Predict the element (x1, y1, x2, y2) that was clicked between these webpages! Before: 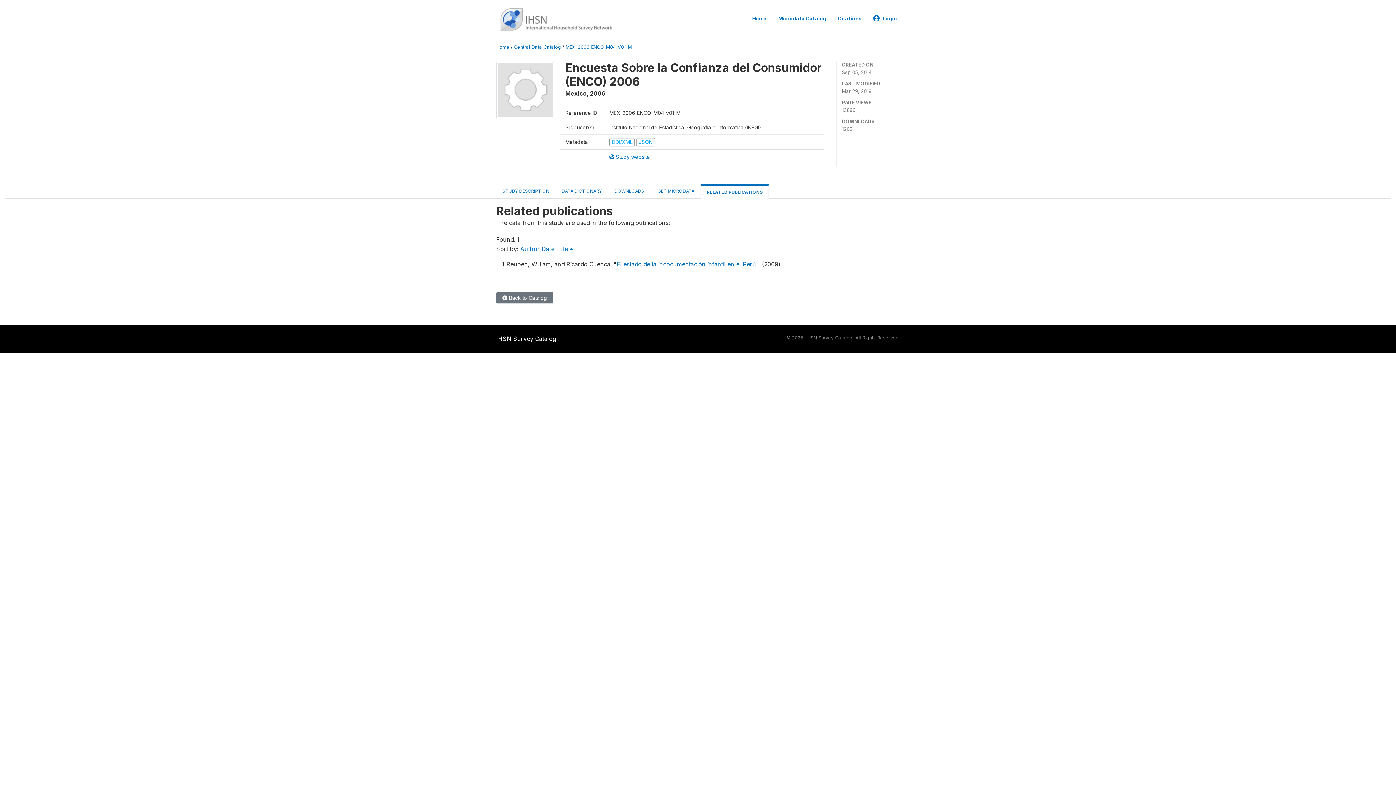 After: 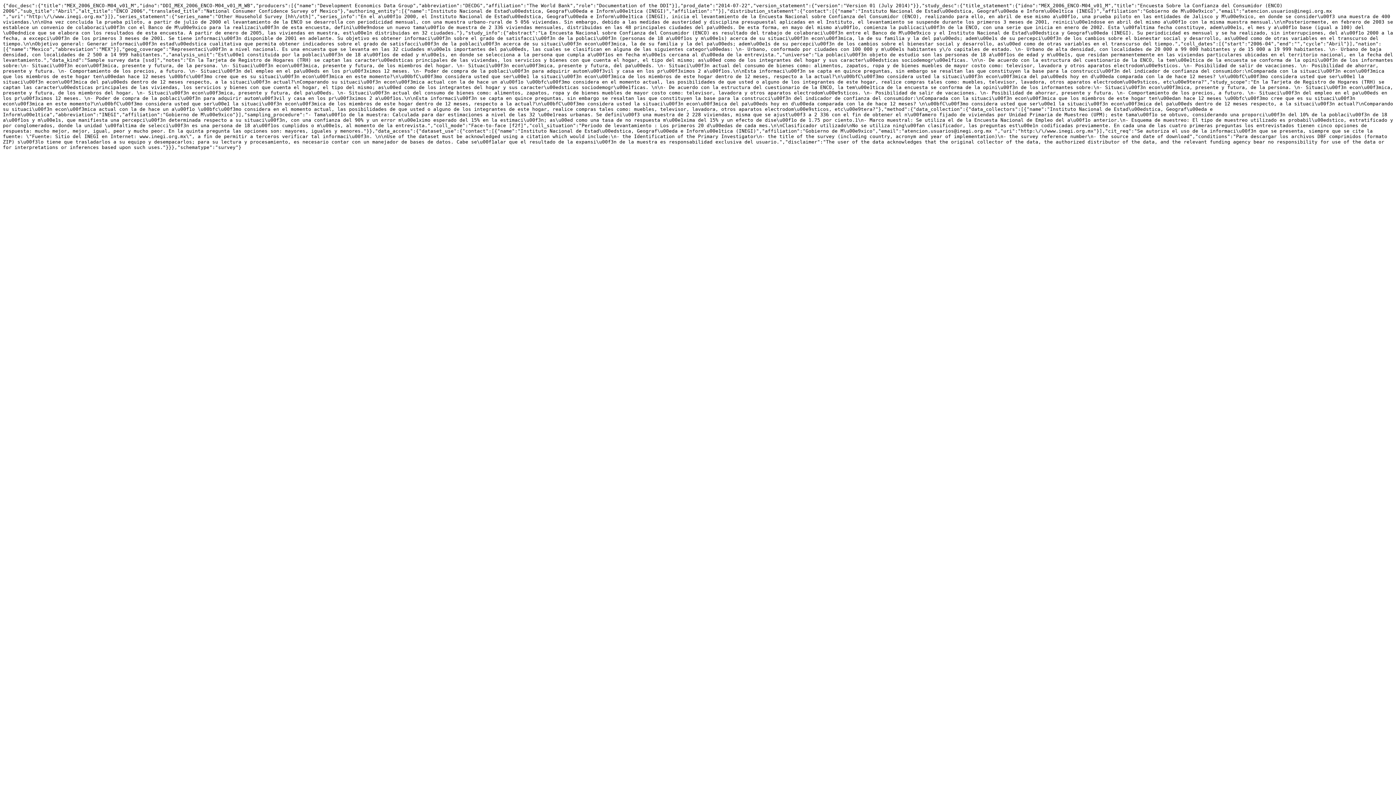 Action: bbox: (636, 138, 655, 145) label: JSON